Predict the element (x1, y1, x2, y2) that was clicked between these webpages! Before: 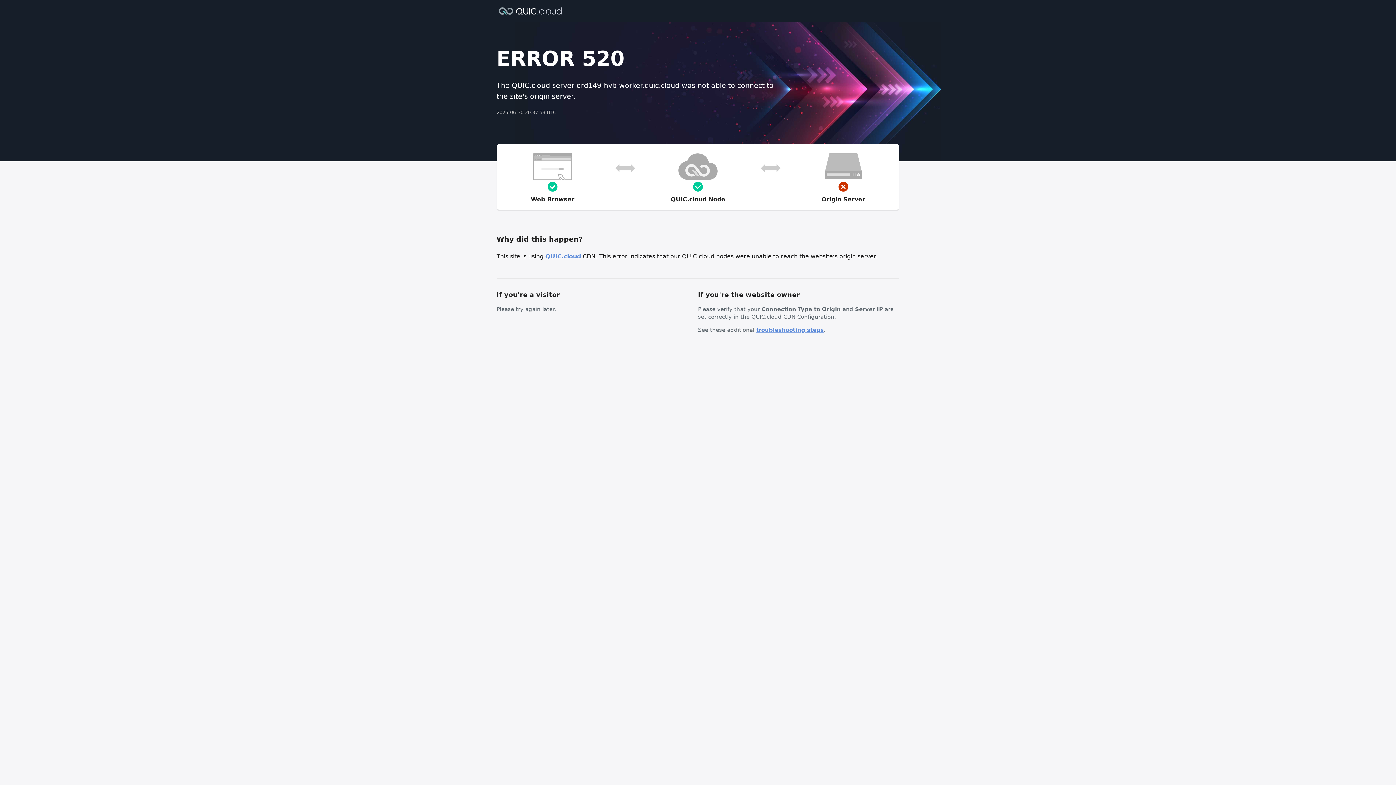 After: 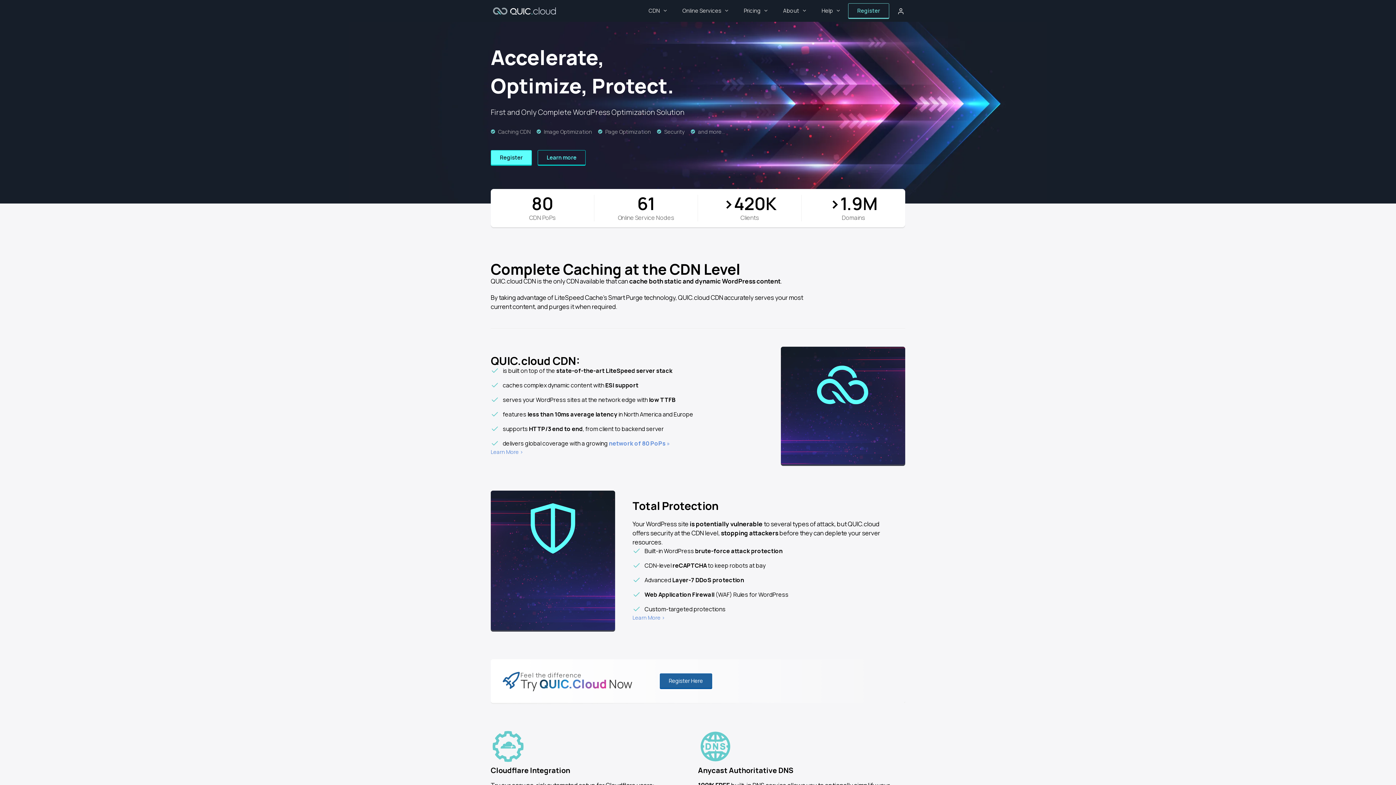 Action: label: QUIC.cloud bbox: (545, 253, 581, 260)